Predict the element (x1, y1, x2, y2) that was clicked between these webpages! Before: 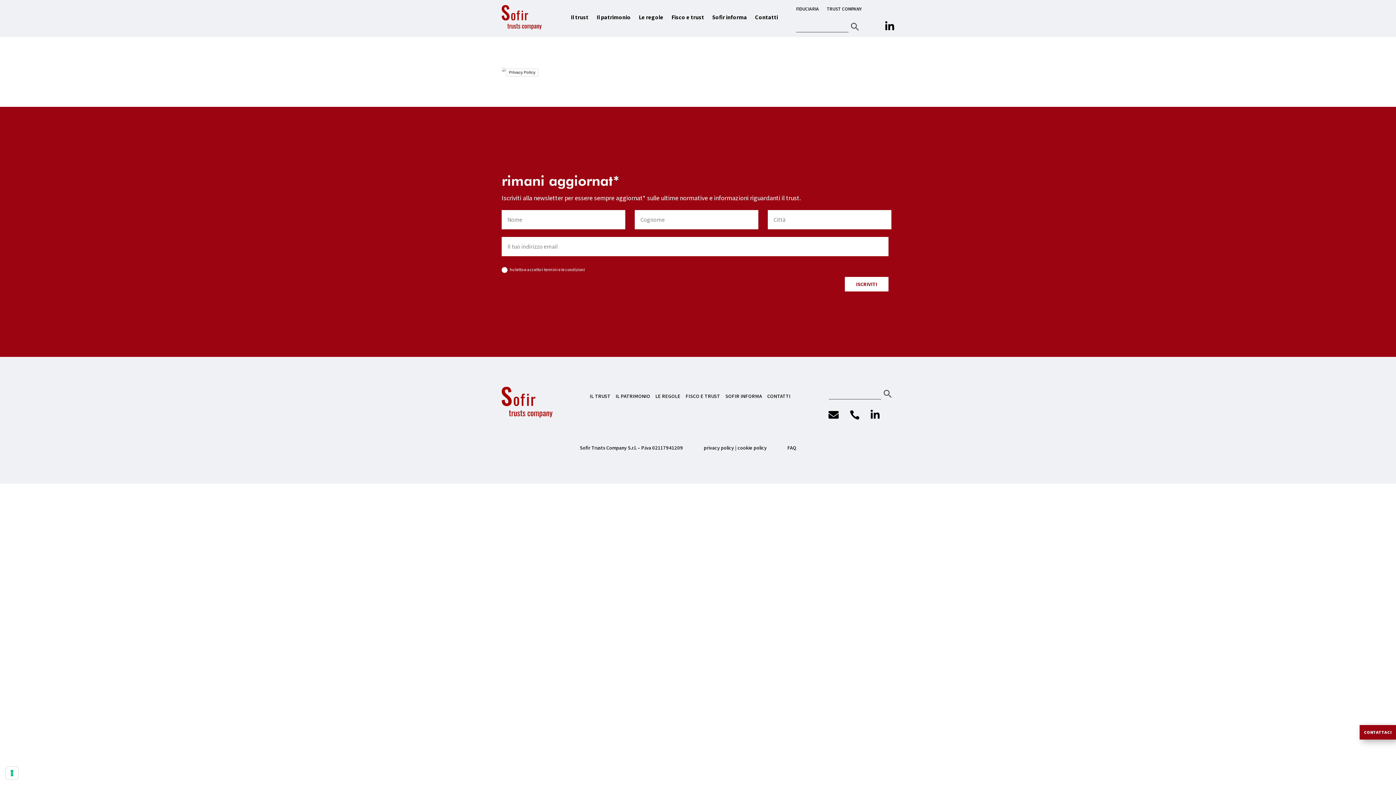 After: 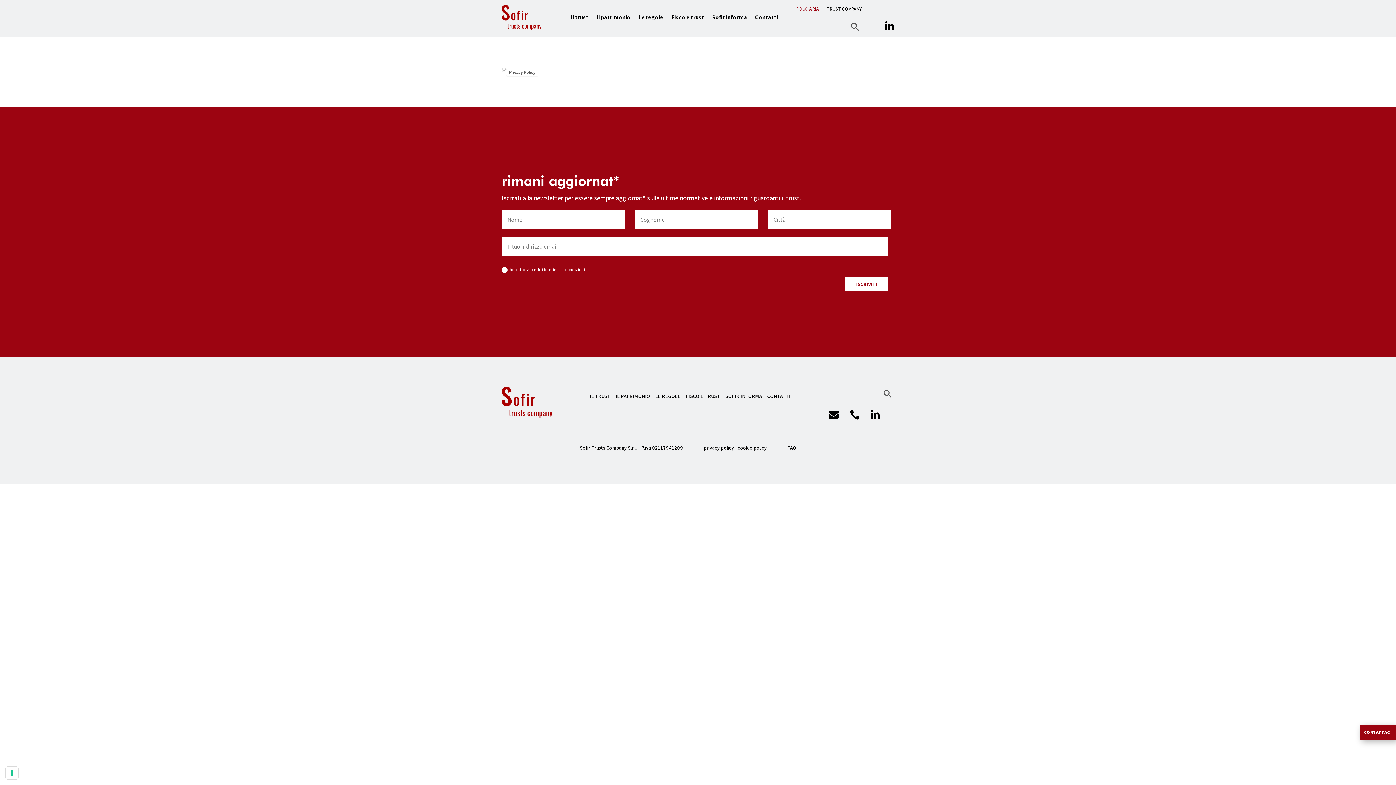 Action: label: FIDUCIARIA bbox: (796, 5, 819, 12)